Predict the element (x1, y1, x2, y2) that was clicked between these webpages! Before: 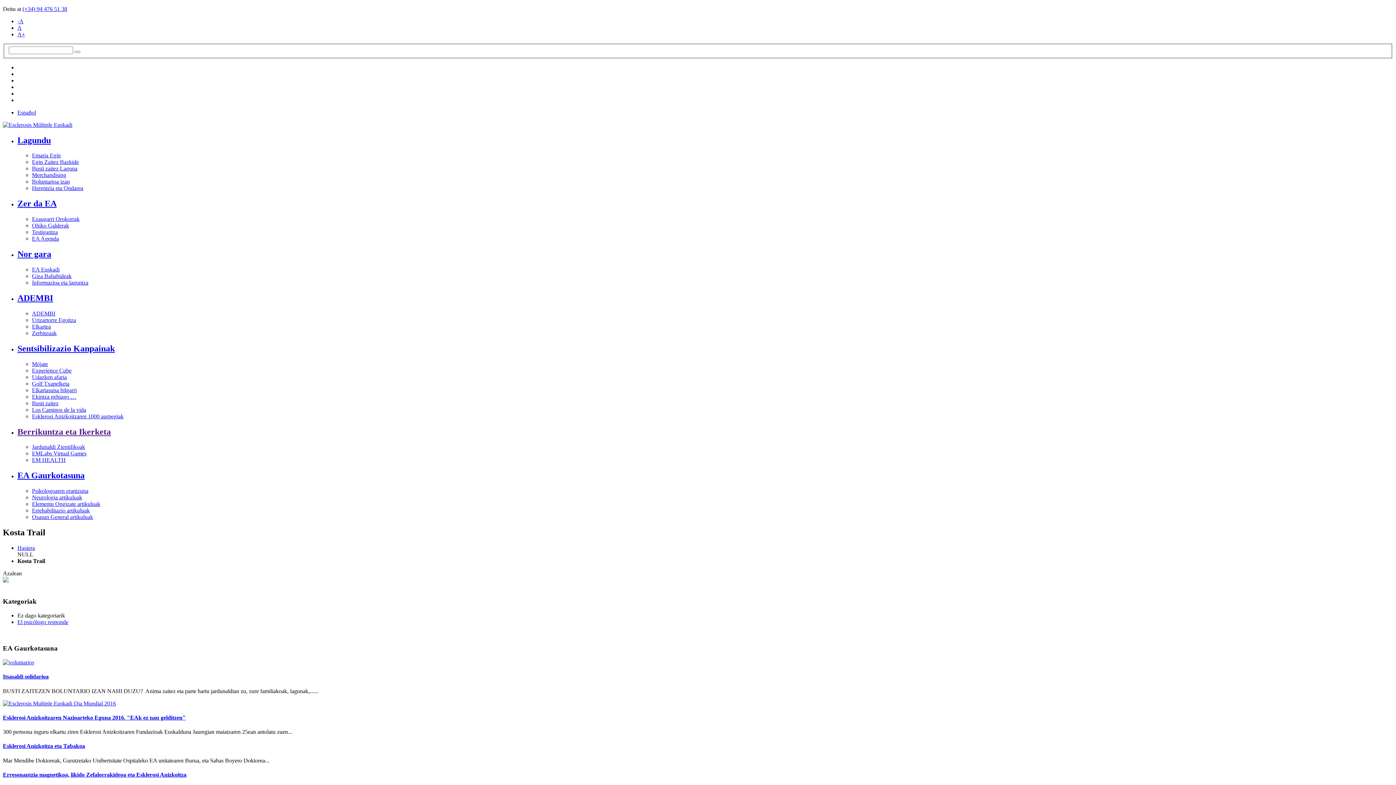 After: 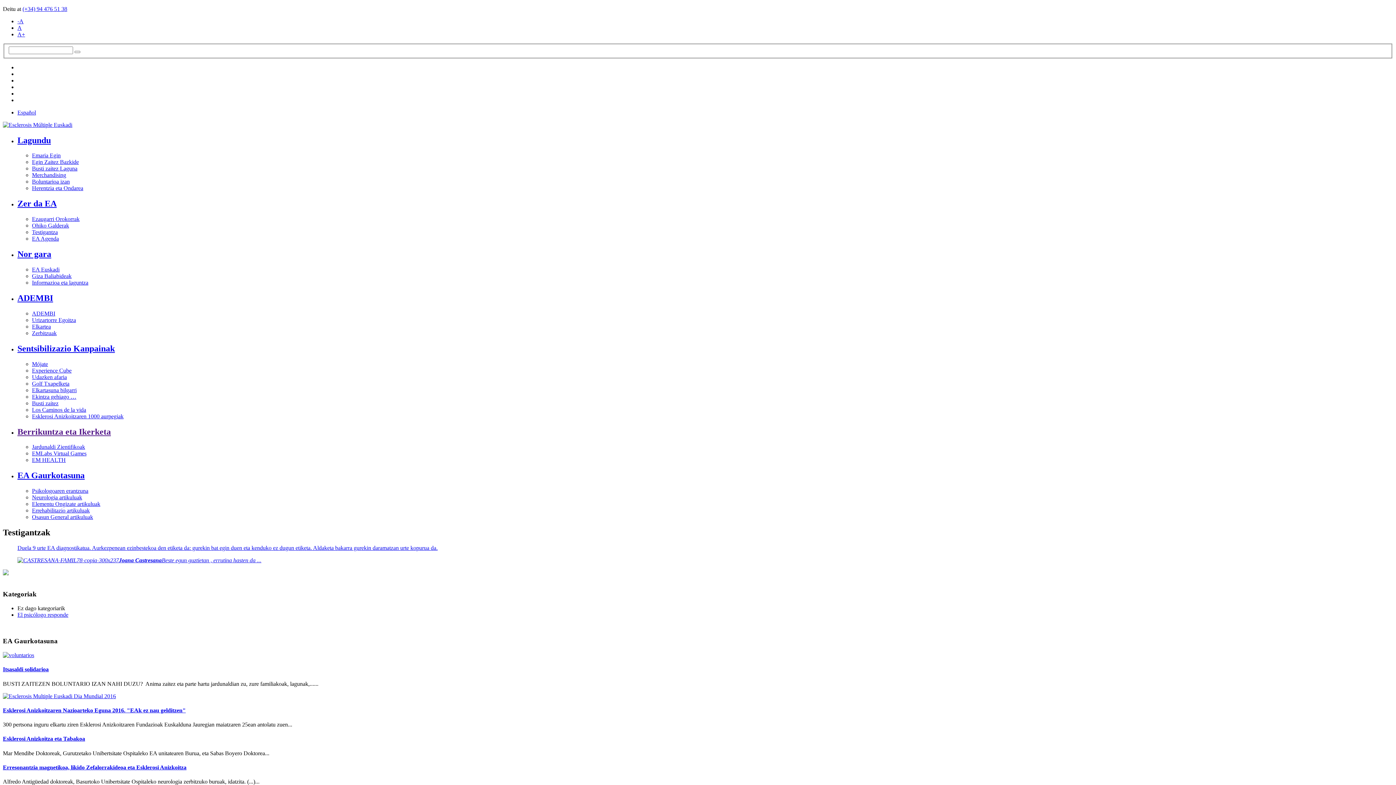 Action: label: Testigantza bbox: (32, 229, 57, 235)